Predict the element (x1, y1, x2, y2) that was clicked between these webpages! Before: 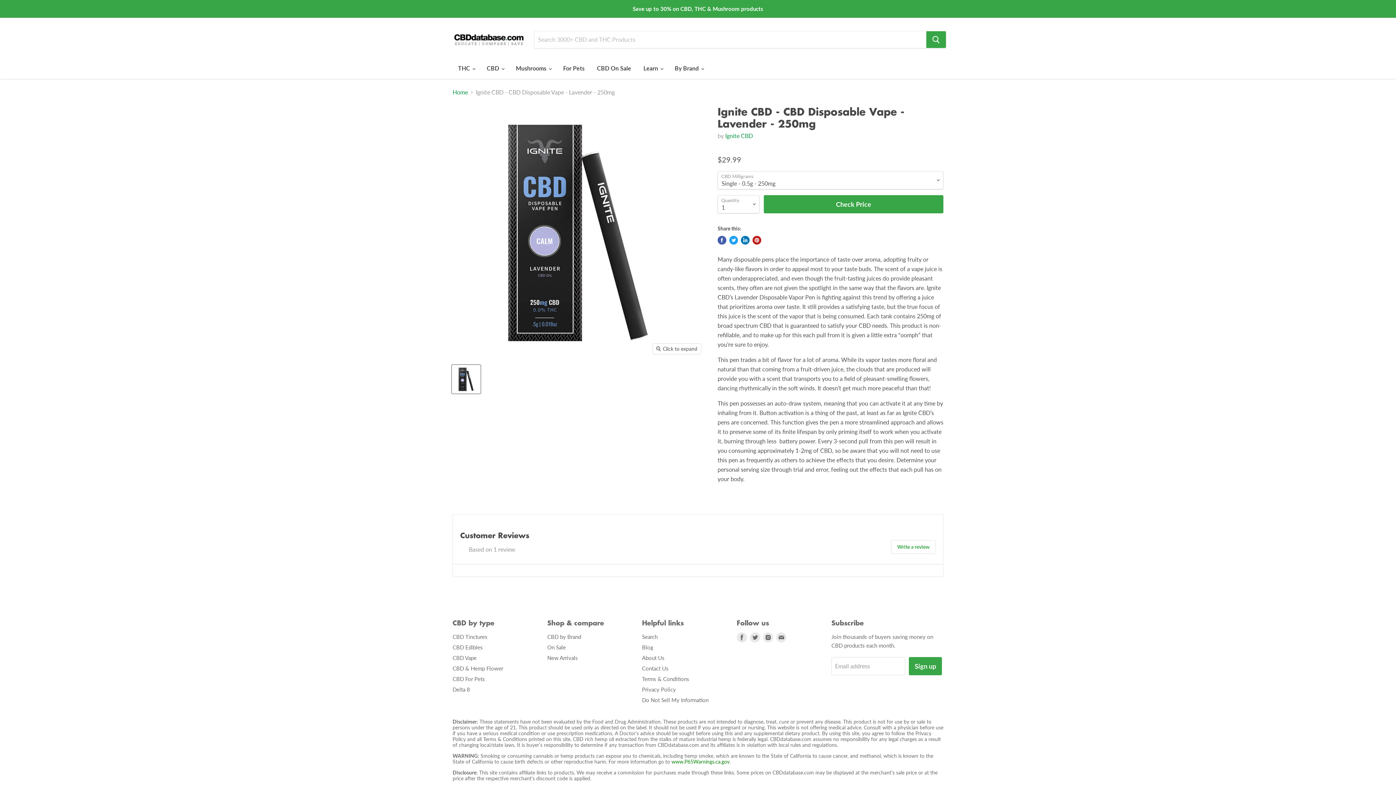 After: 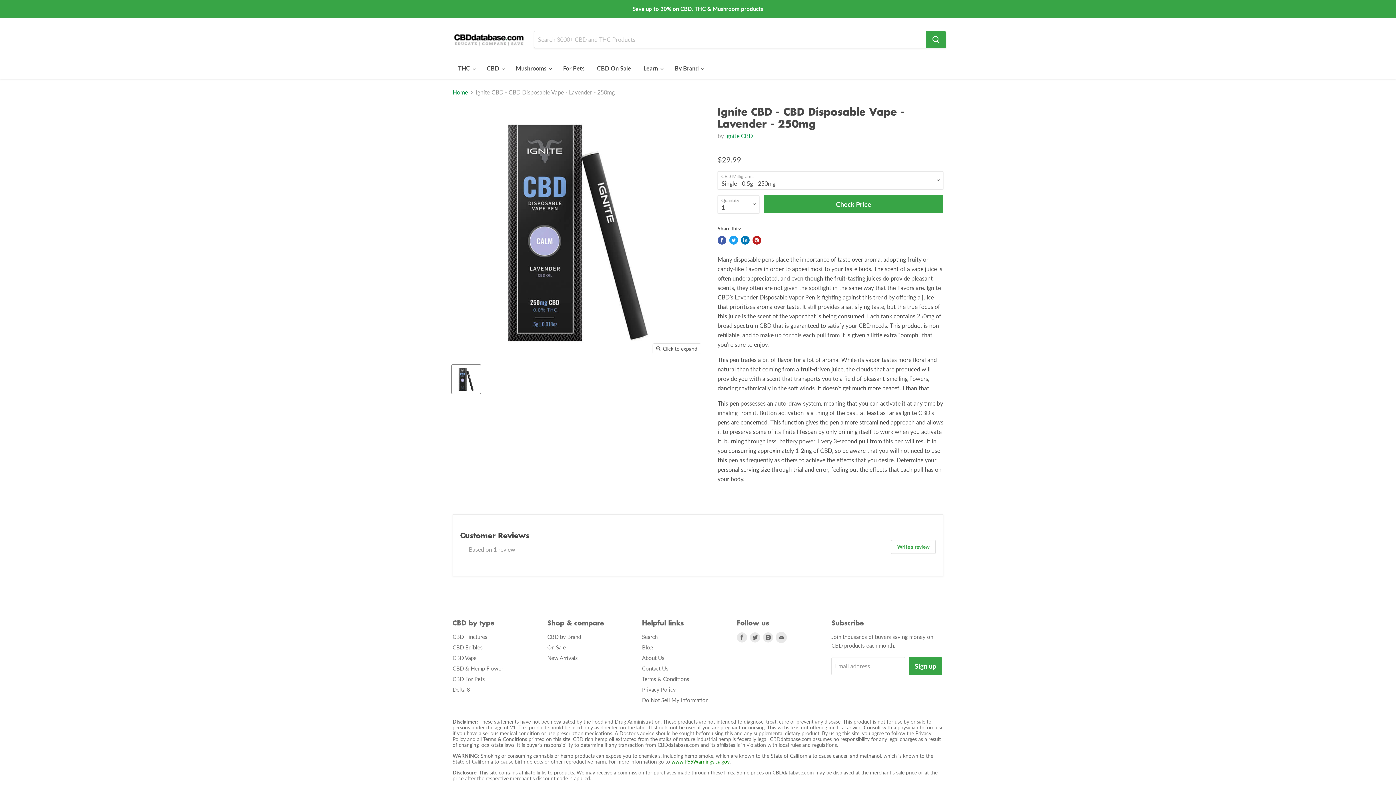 Action: label: Find us on E-mail bbox: (776, 632, 786, 642)